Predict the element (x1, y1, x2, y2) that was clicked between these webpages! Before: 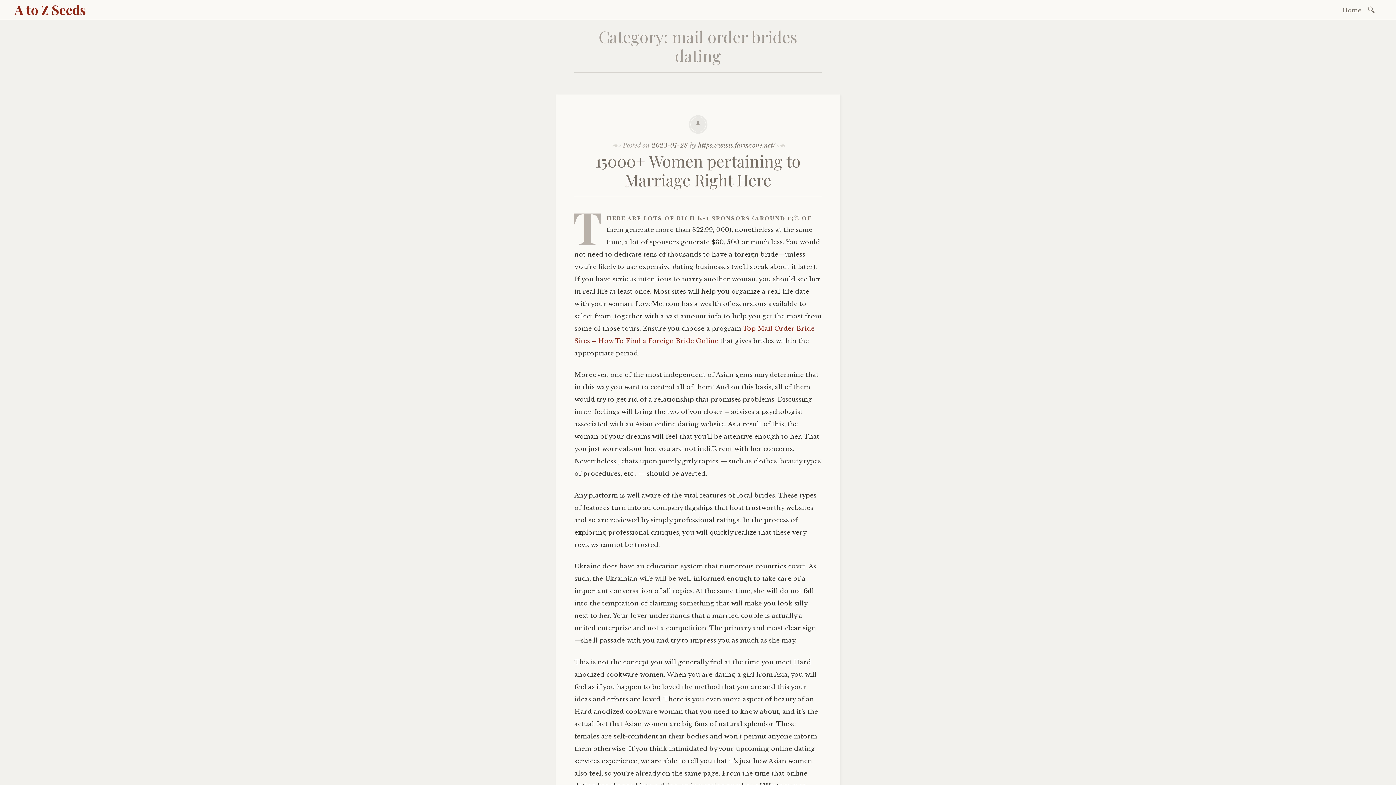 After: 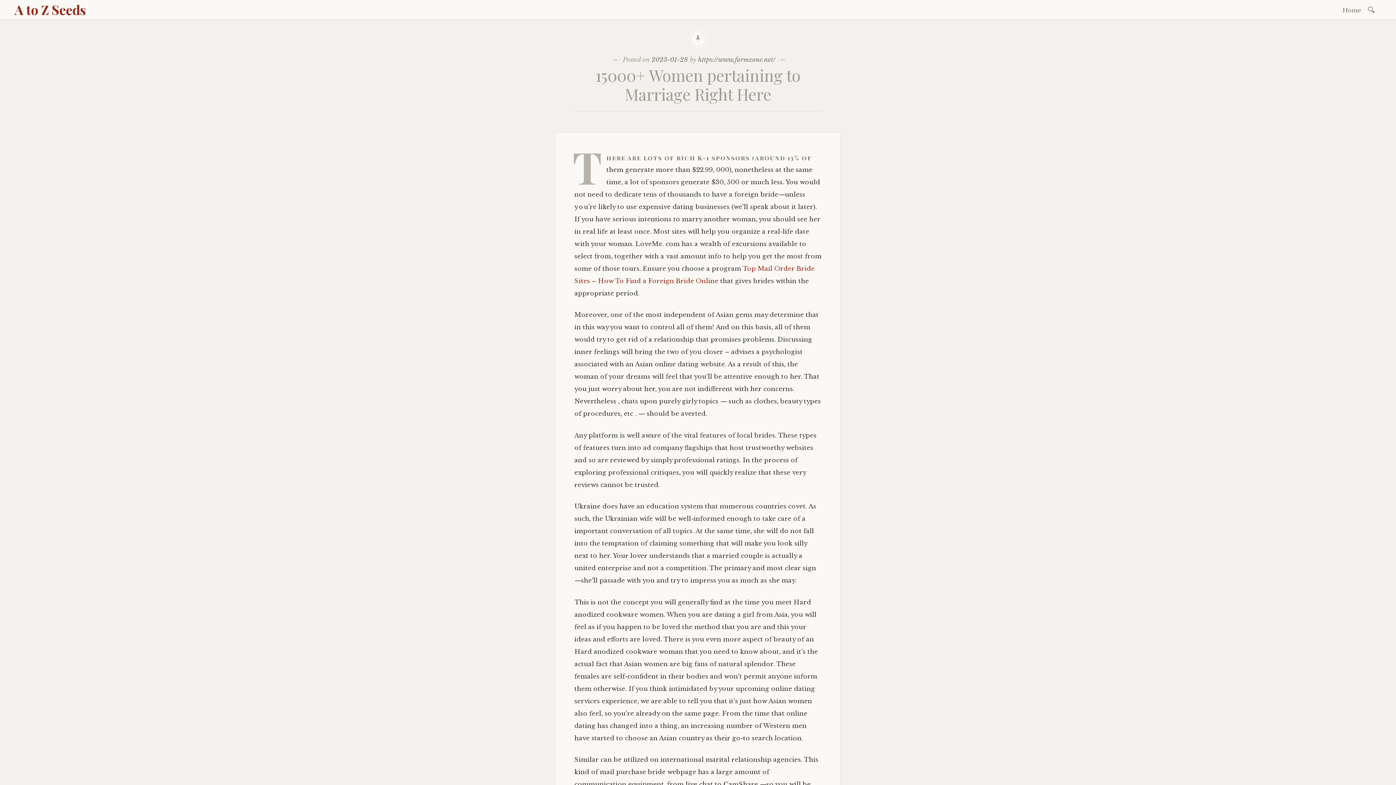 Action: bbox: (651, 141, 688, 149) label: 2023-01-28